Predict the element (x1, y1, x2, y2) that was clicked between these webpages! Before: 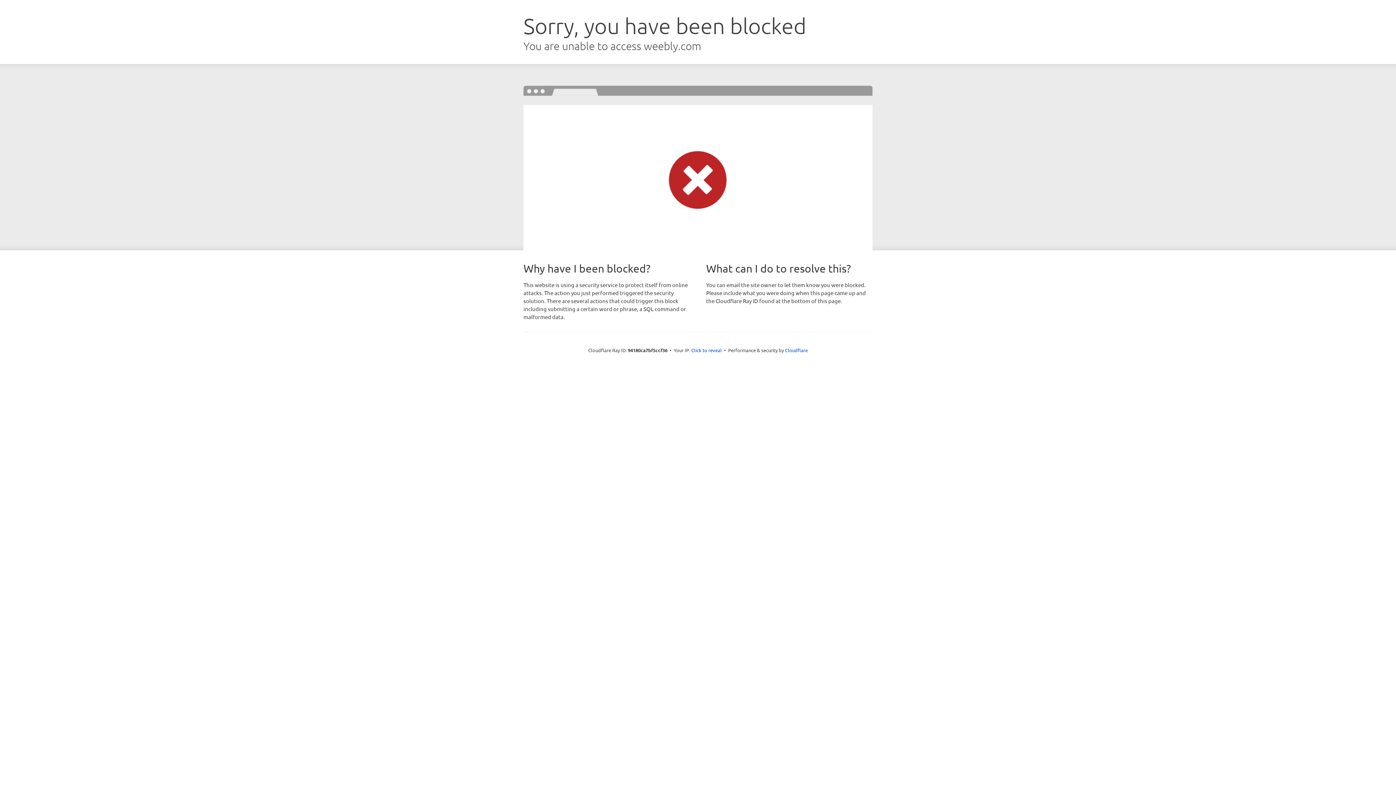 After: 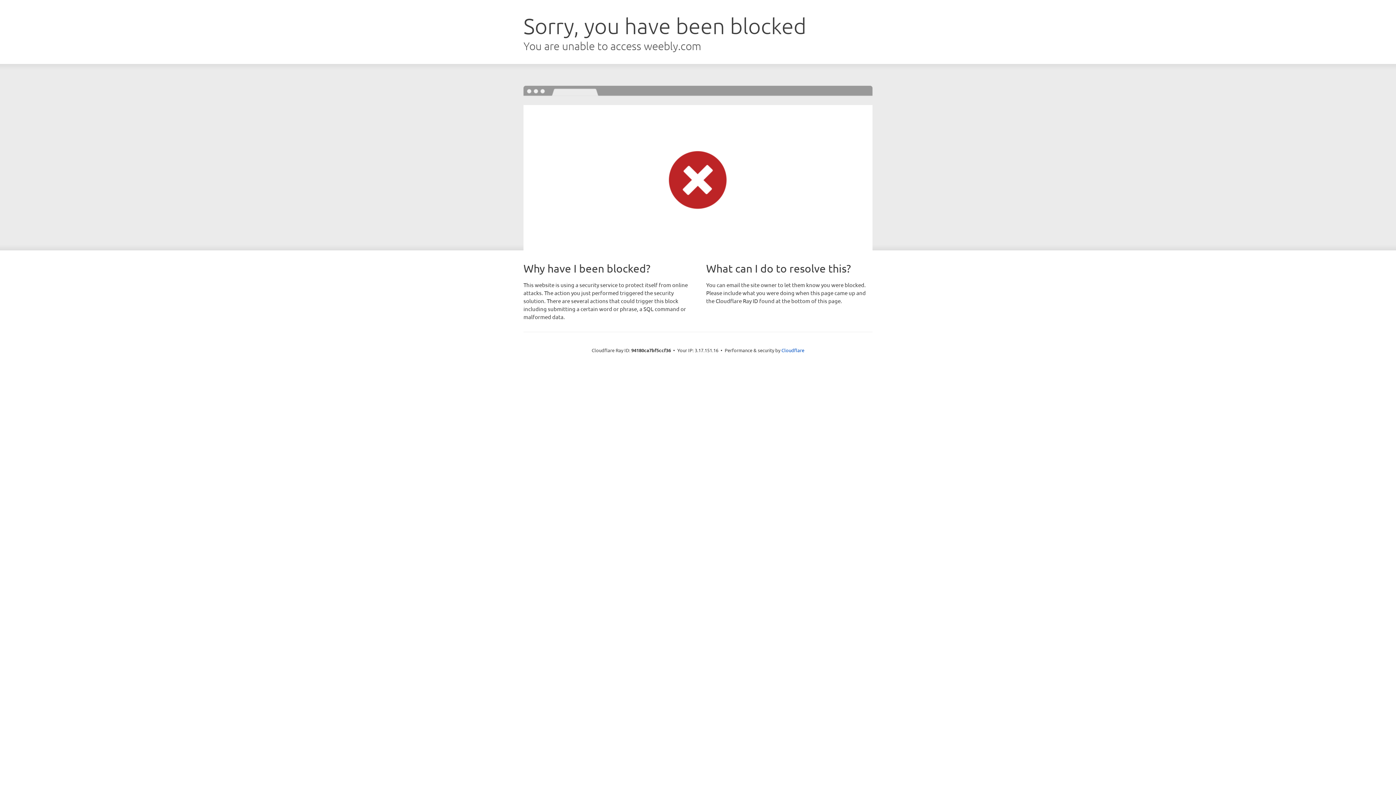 Action: bbox: (691, 346, 722, 353) label: Click to reveal